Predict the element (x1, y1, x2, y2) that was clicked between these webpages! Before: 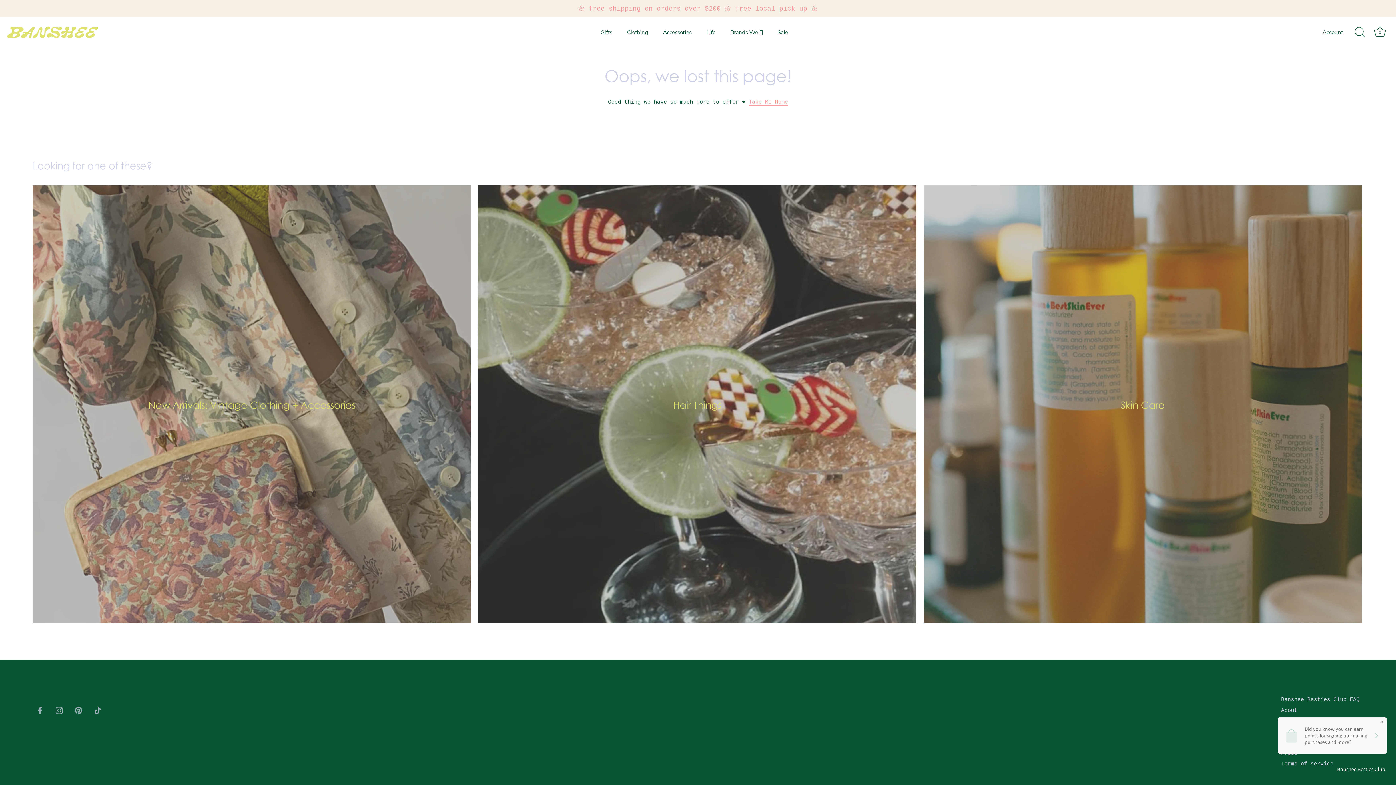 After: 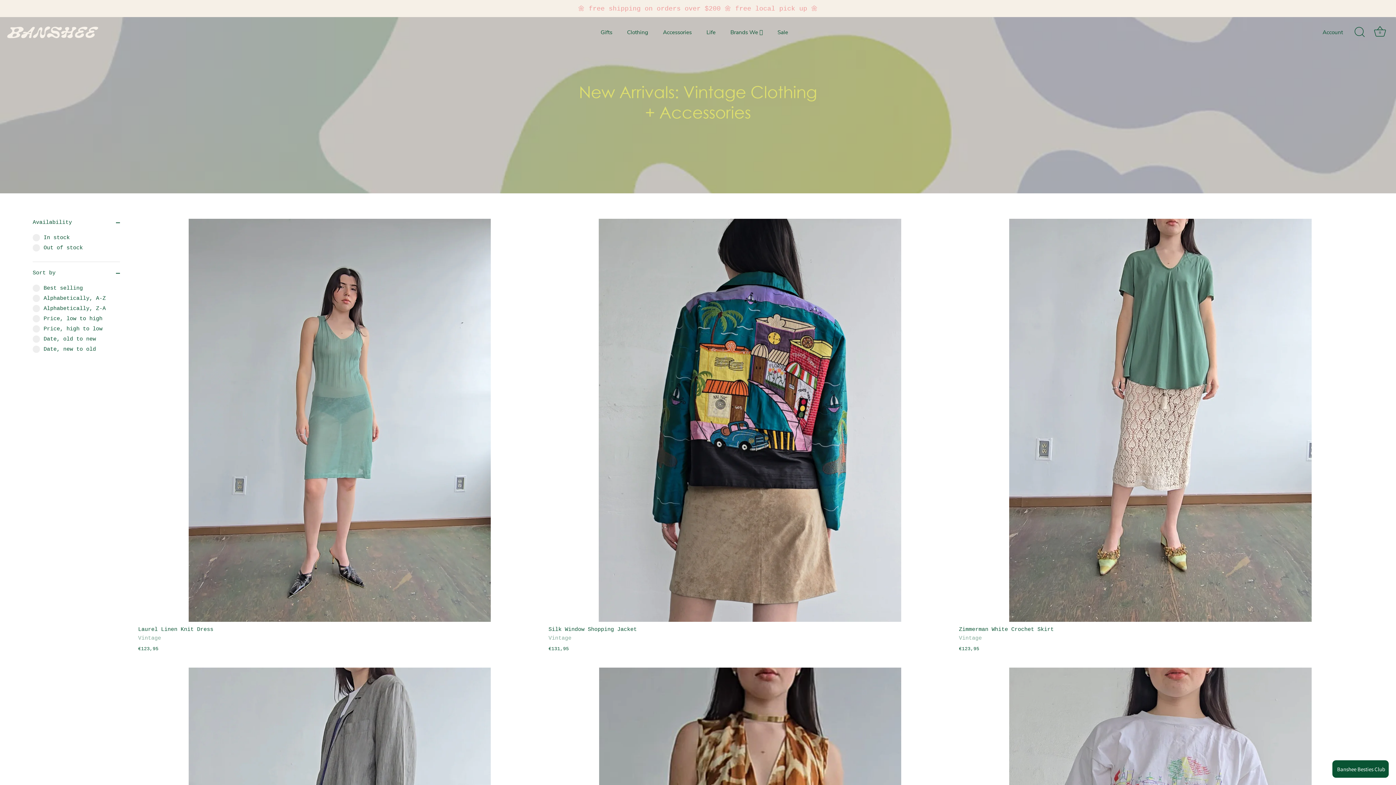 Action: bbox: (76, 395, 427, 411) label: New Arrivals: Vintage Clothing + Accessories